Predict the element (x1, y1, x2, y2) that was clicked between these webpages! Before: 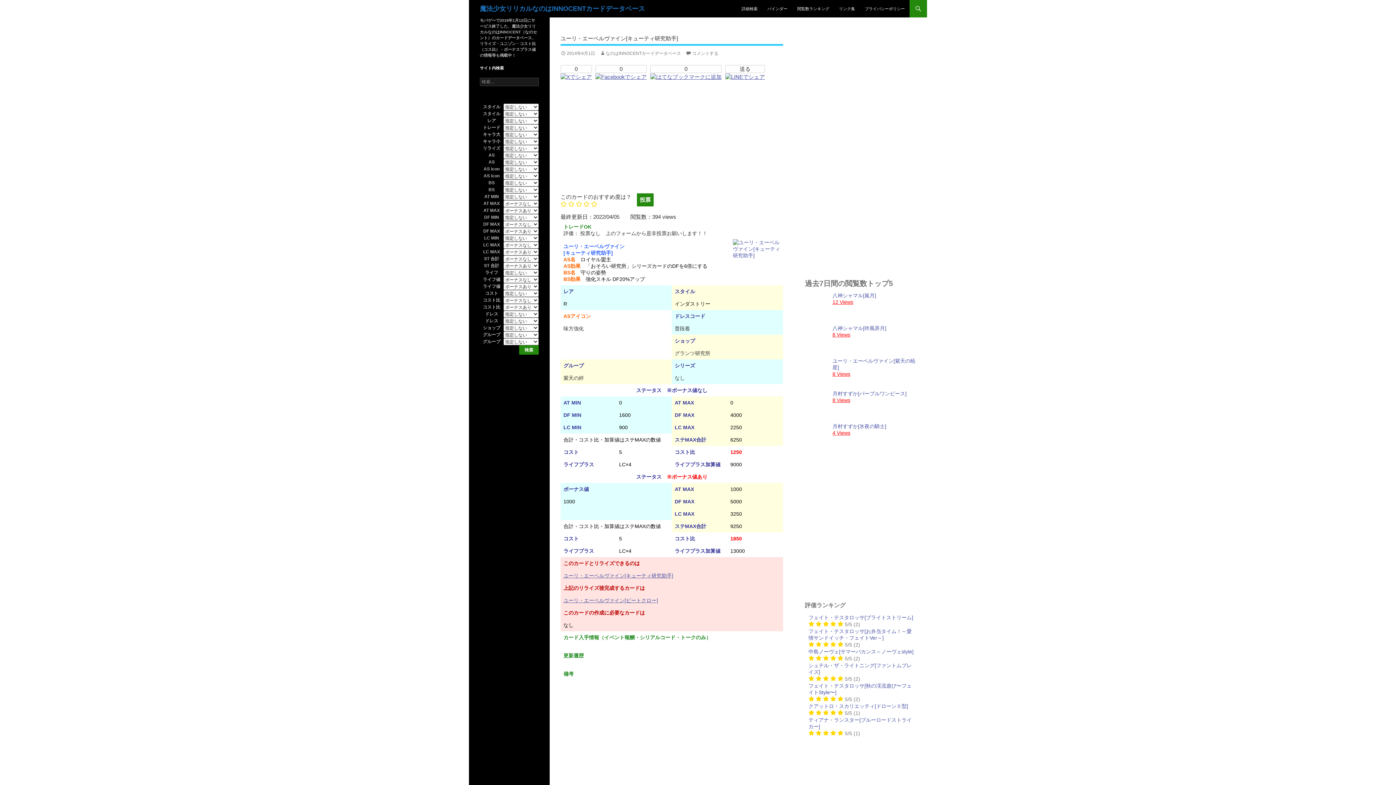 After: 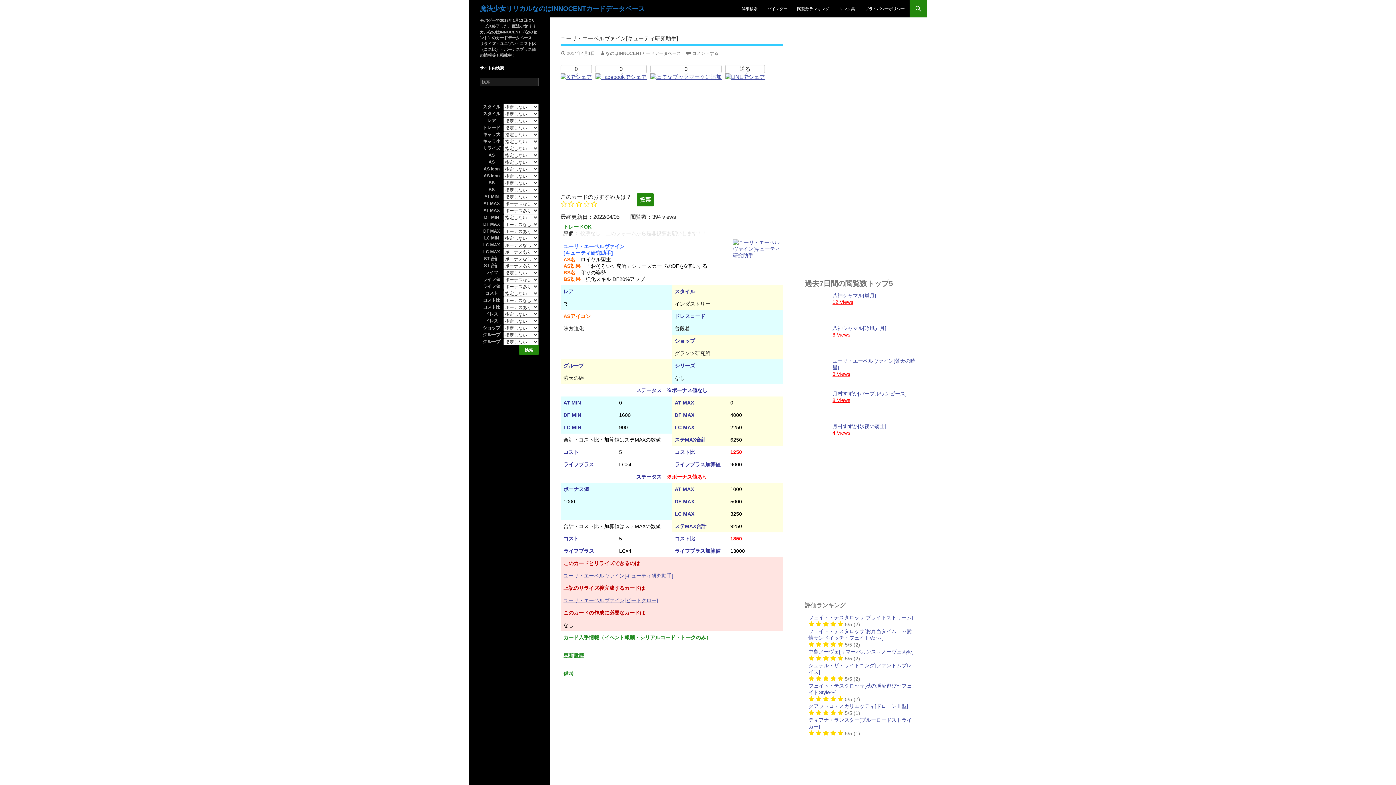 Action: bbox: (563, 573, 673, 578) label: ユーリ・エーベルヴァイン[キューティ研究助手]